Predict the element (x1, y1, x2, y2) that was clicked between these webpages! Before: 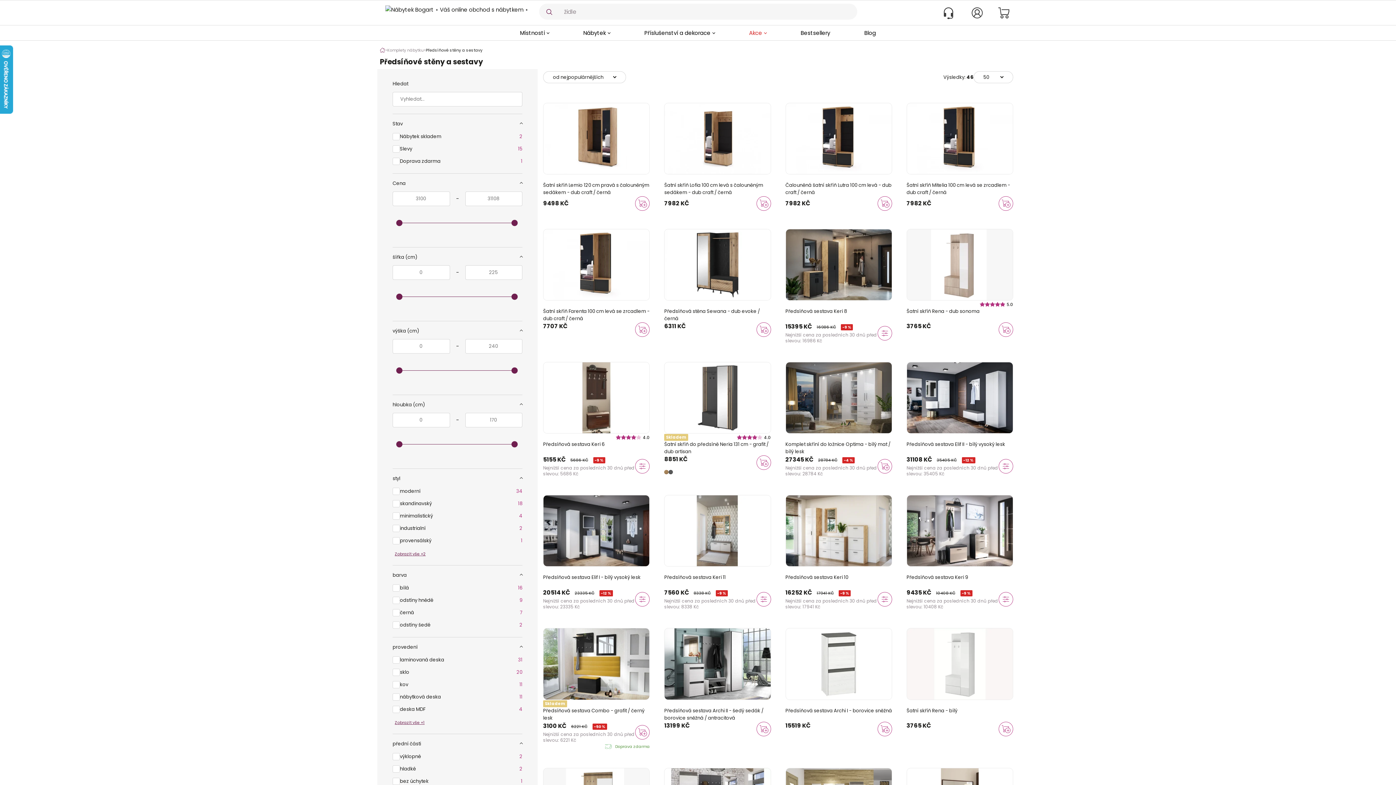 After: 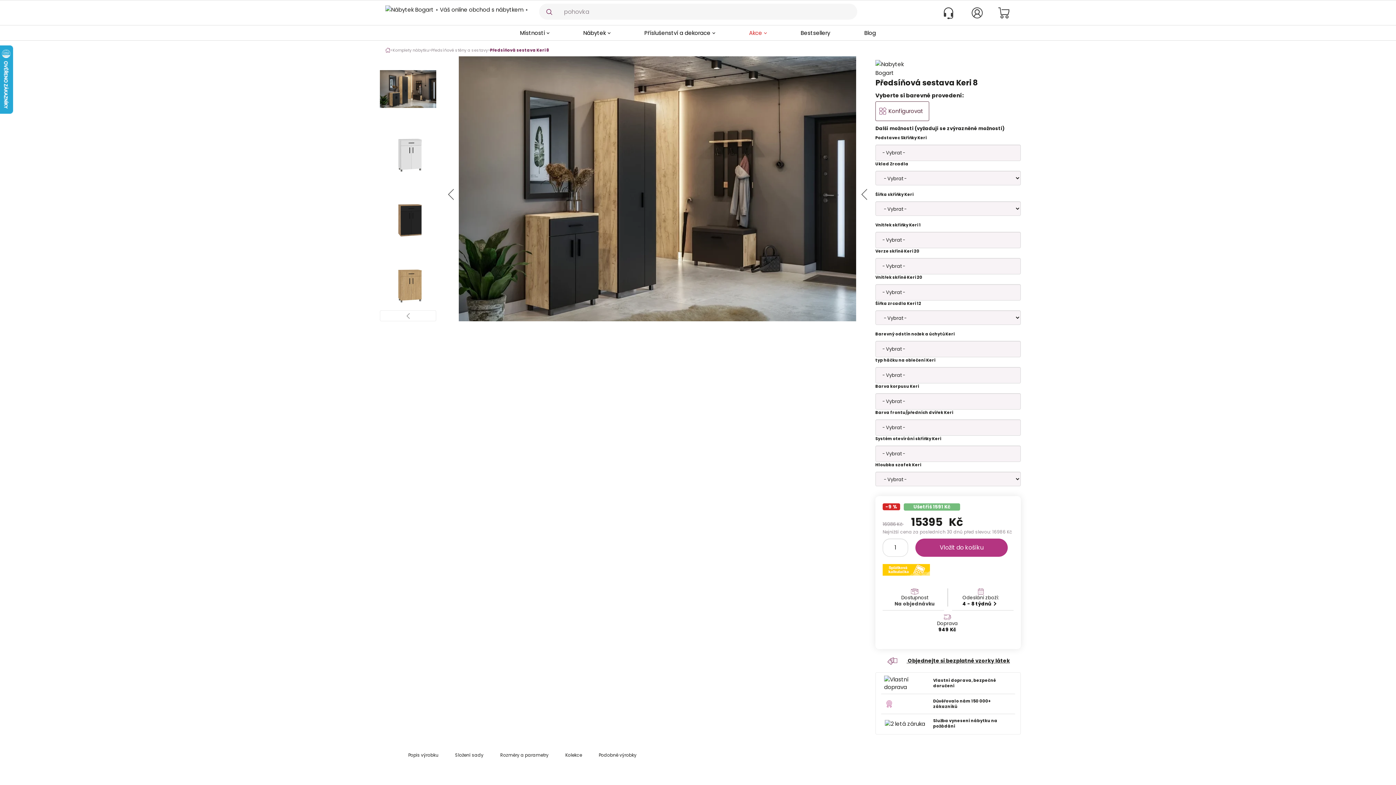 Action: bbox: (785, 229, 892, 344) label: Předsíňová sestava Keri 8
15395 KČ 16986 KČ -9 %
Nejnižší cena za posledních 30 dnů před slevou: 16986 Kč